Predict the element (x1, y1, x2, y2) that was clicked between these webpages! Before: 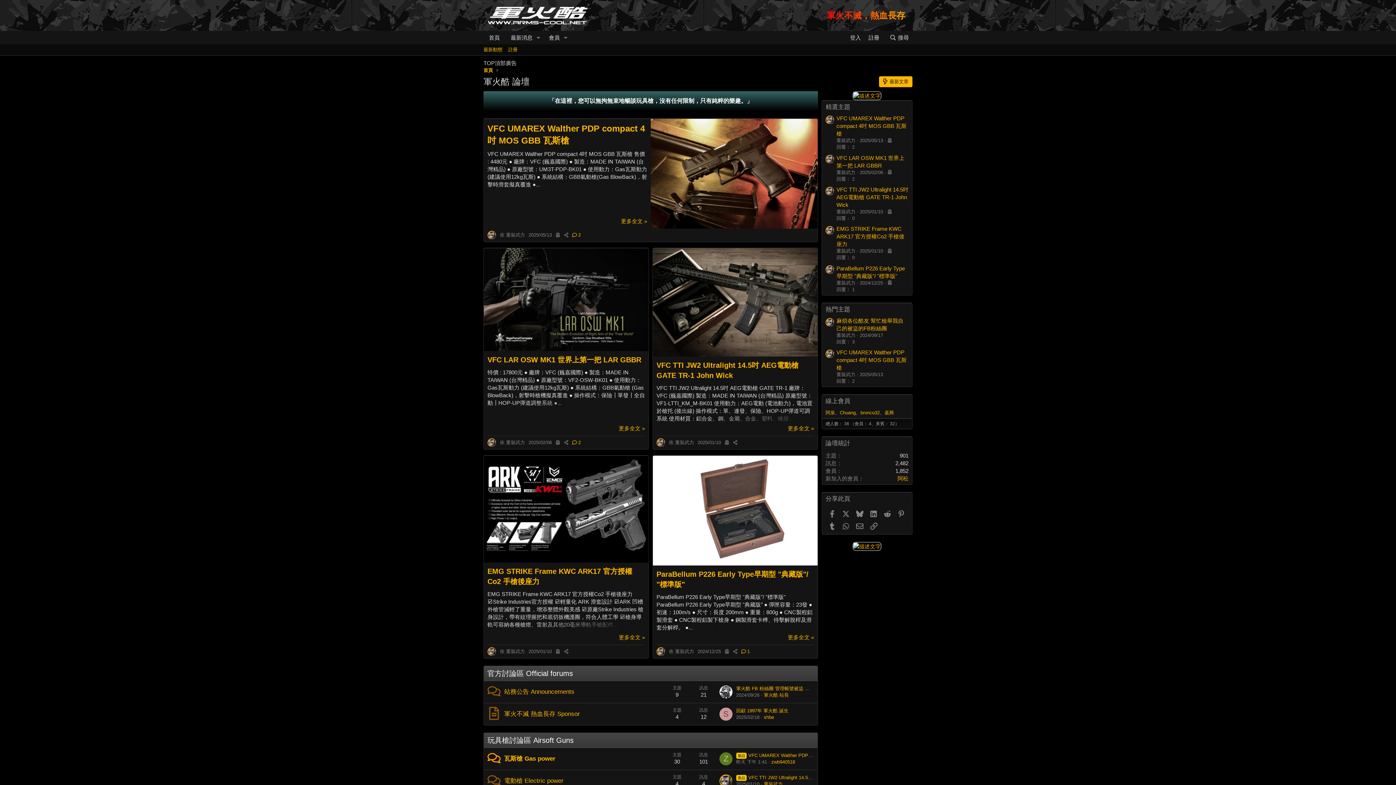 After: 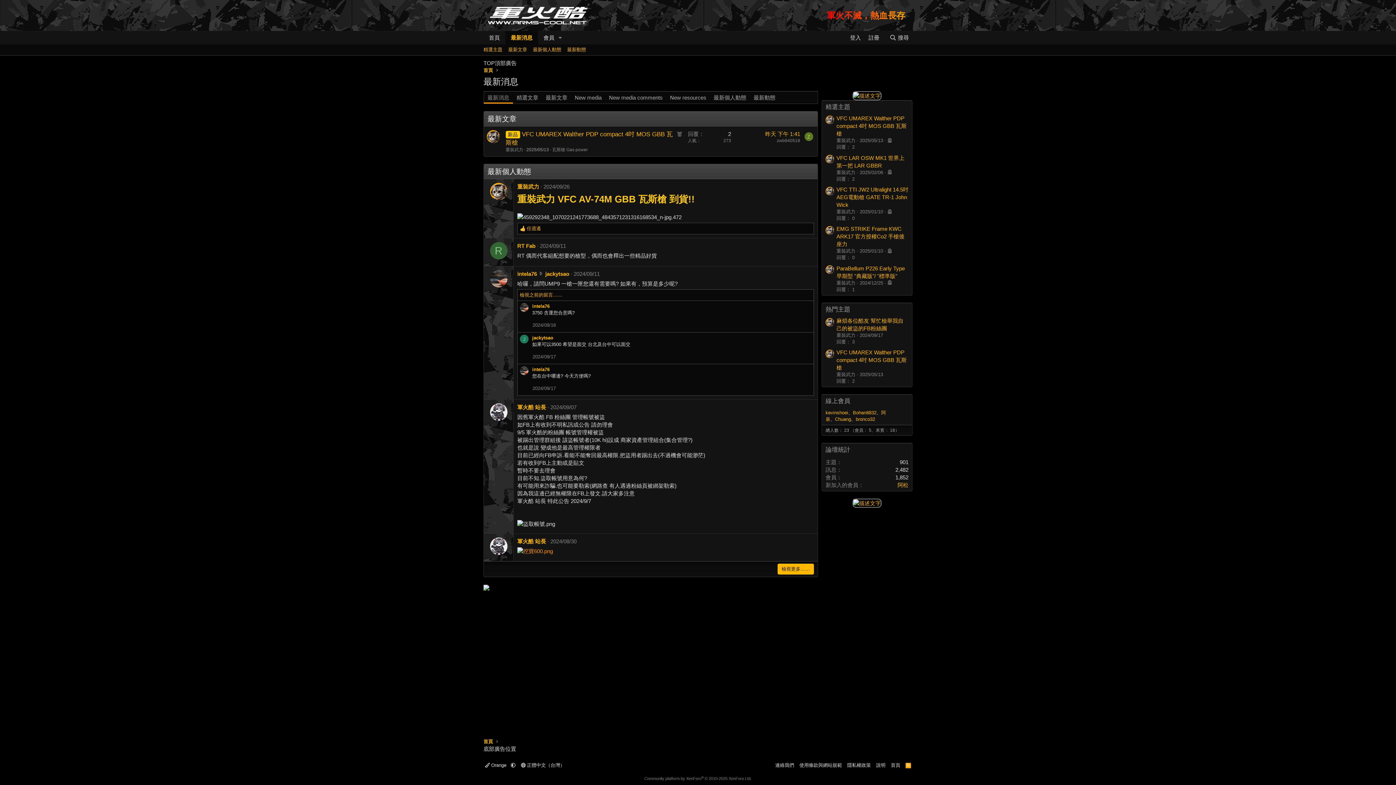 Action: bbox: (505, 30, 533, 44) label: 最新消息